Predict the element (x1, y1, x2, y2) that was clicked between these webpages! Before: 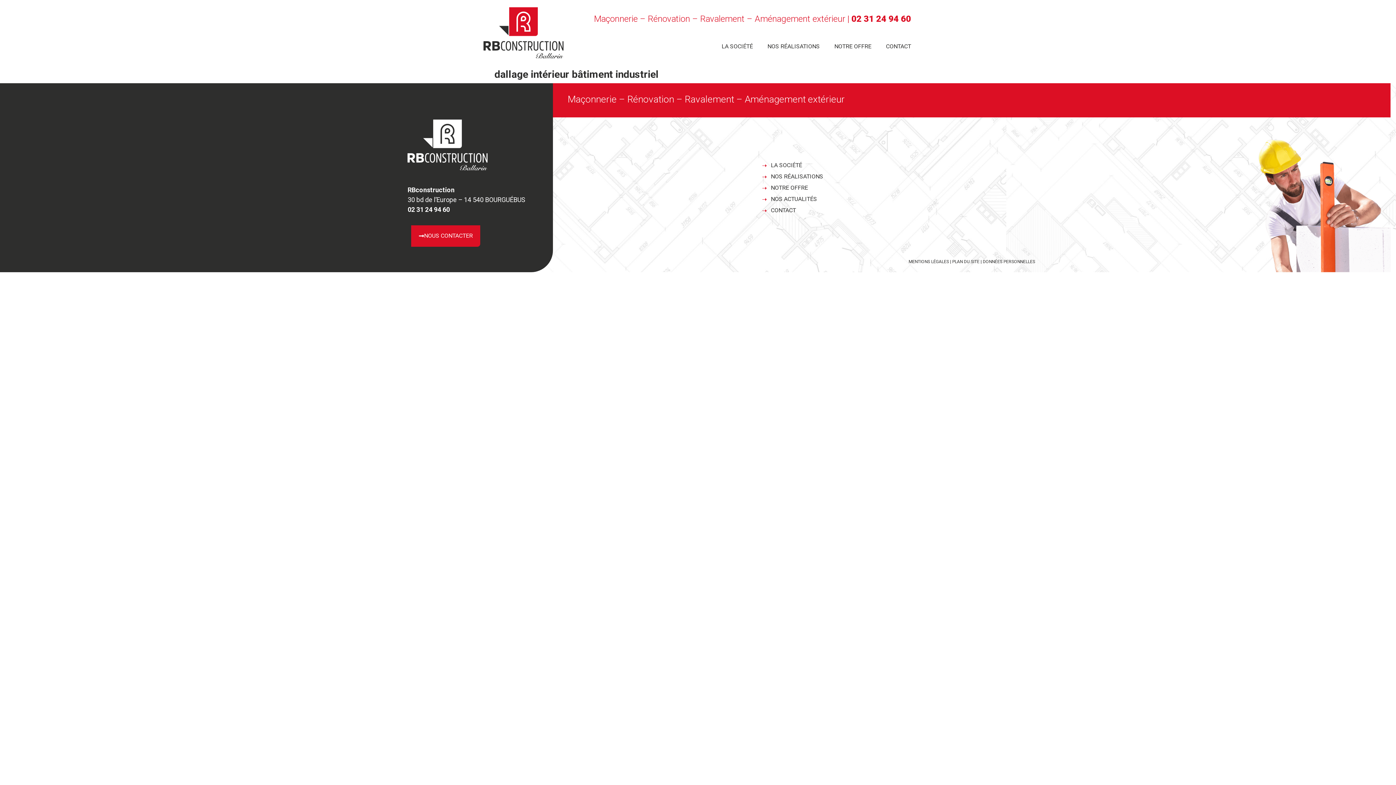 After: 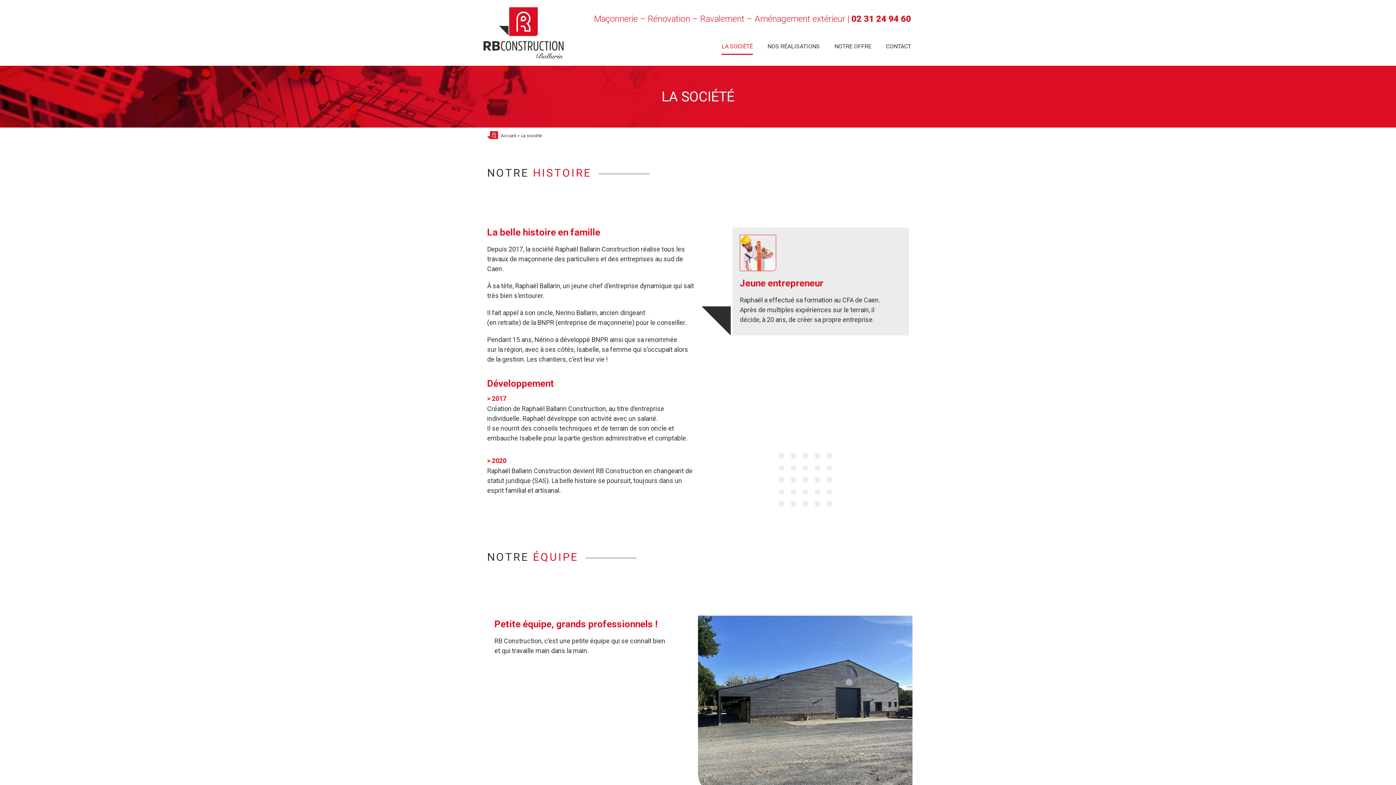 Action: label: LA SOCIÉTÉ bbox: (721, 38, 753, 54)